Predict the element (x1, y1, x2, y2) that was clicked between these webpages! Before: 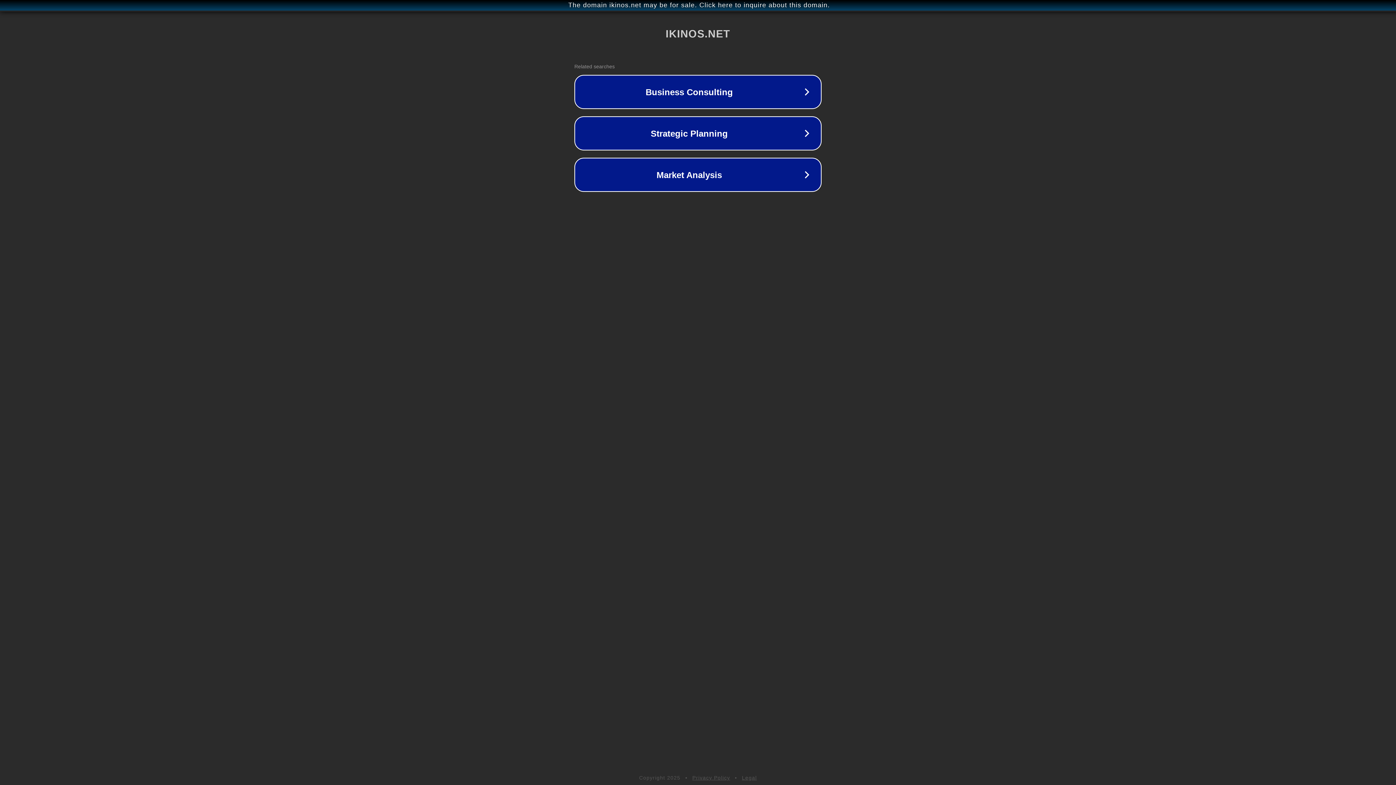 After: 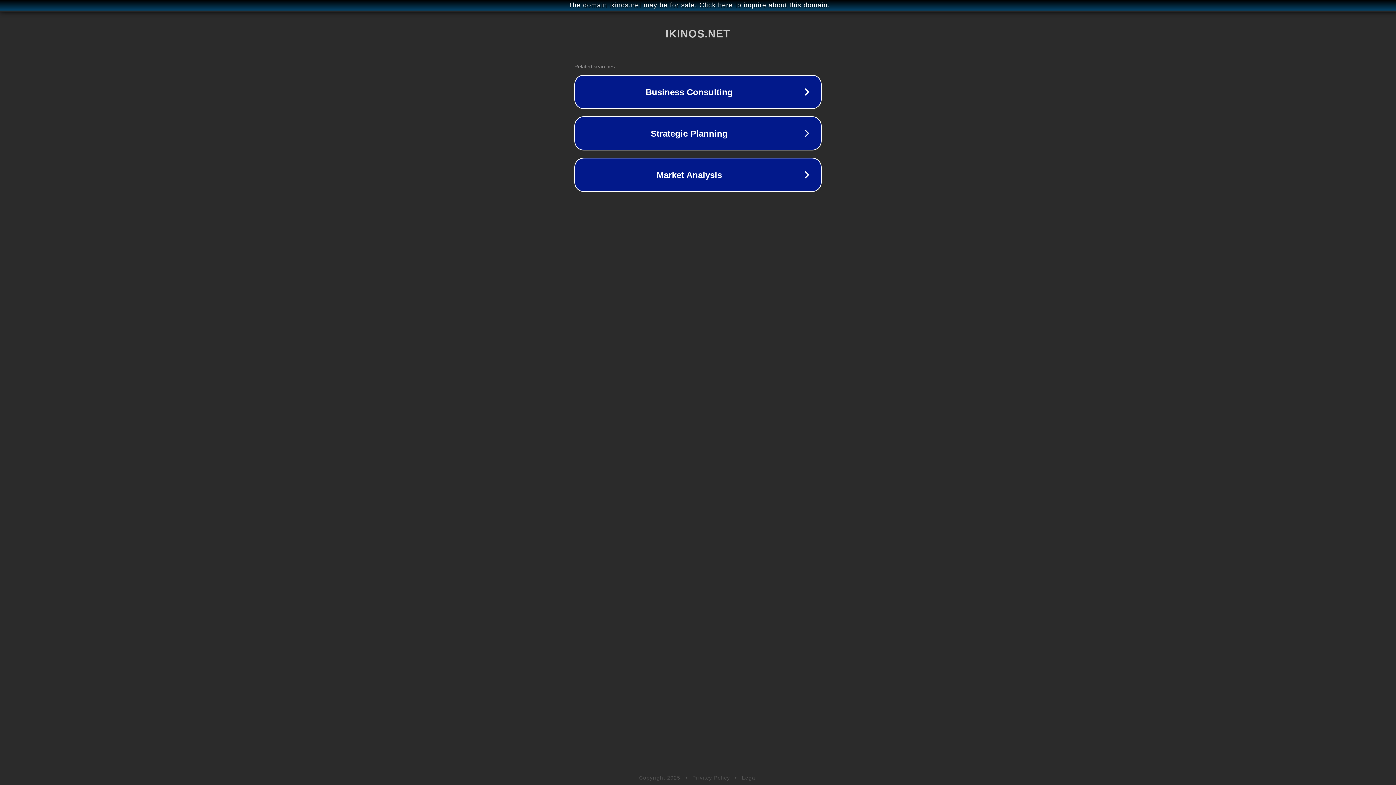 Action: label: Legal bbox: (742, 775, 757, 781)